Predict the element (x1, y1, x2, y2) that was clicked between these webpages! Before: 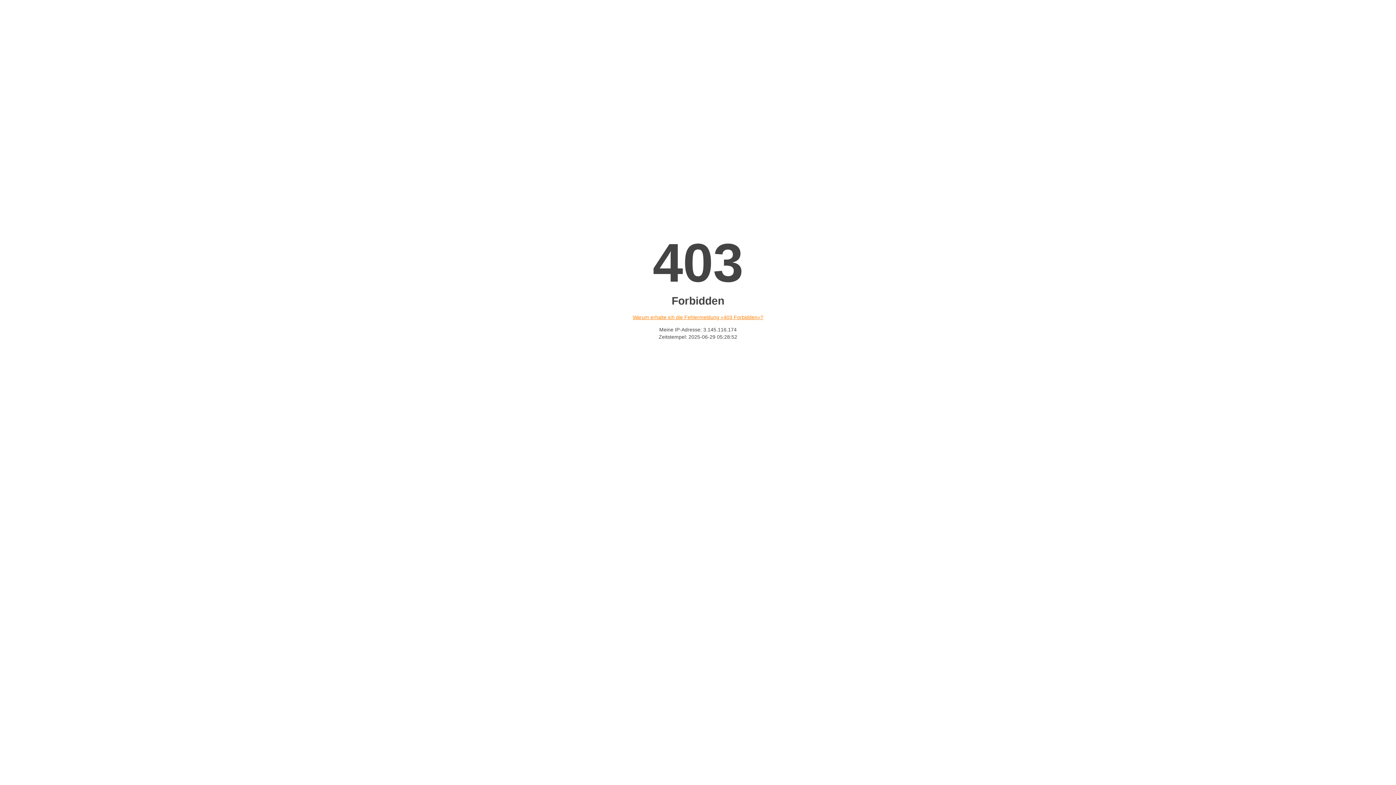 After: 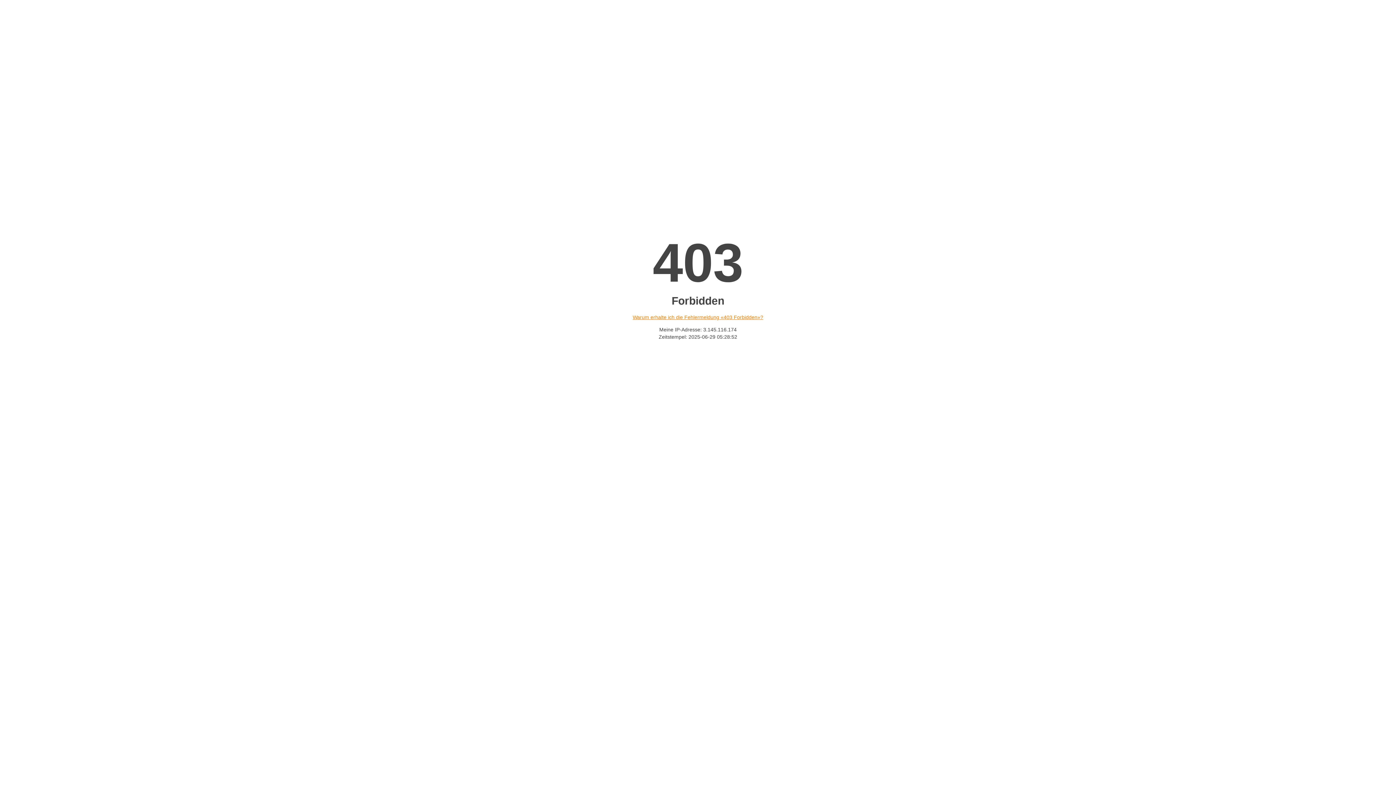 Action: bbox: (632, 314, 763, 320) label: Warum erhalte ich die Fehlermeldung «403 Forbidden»?